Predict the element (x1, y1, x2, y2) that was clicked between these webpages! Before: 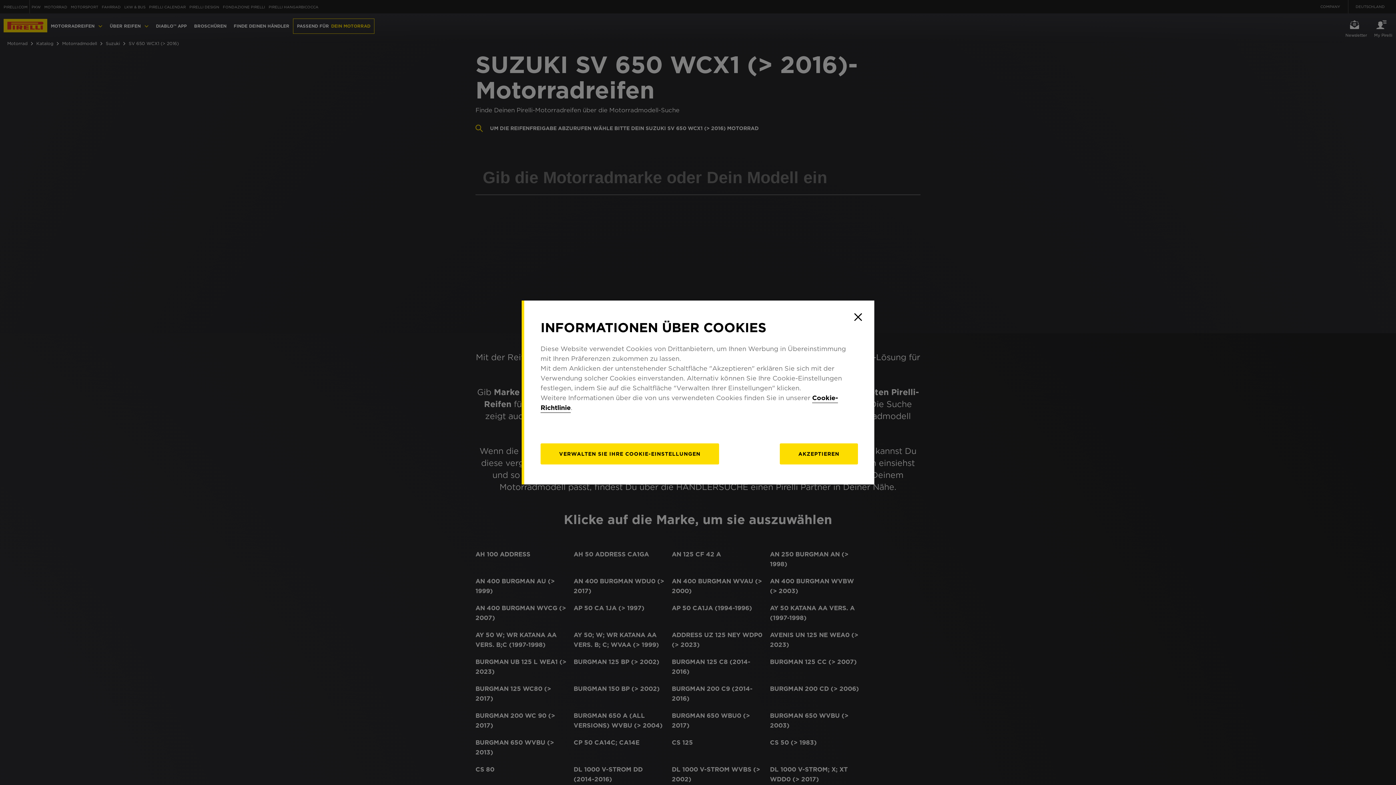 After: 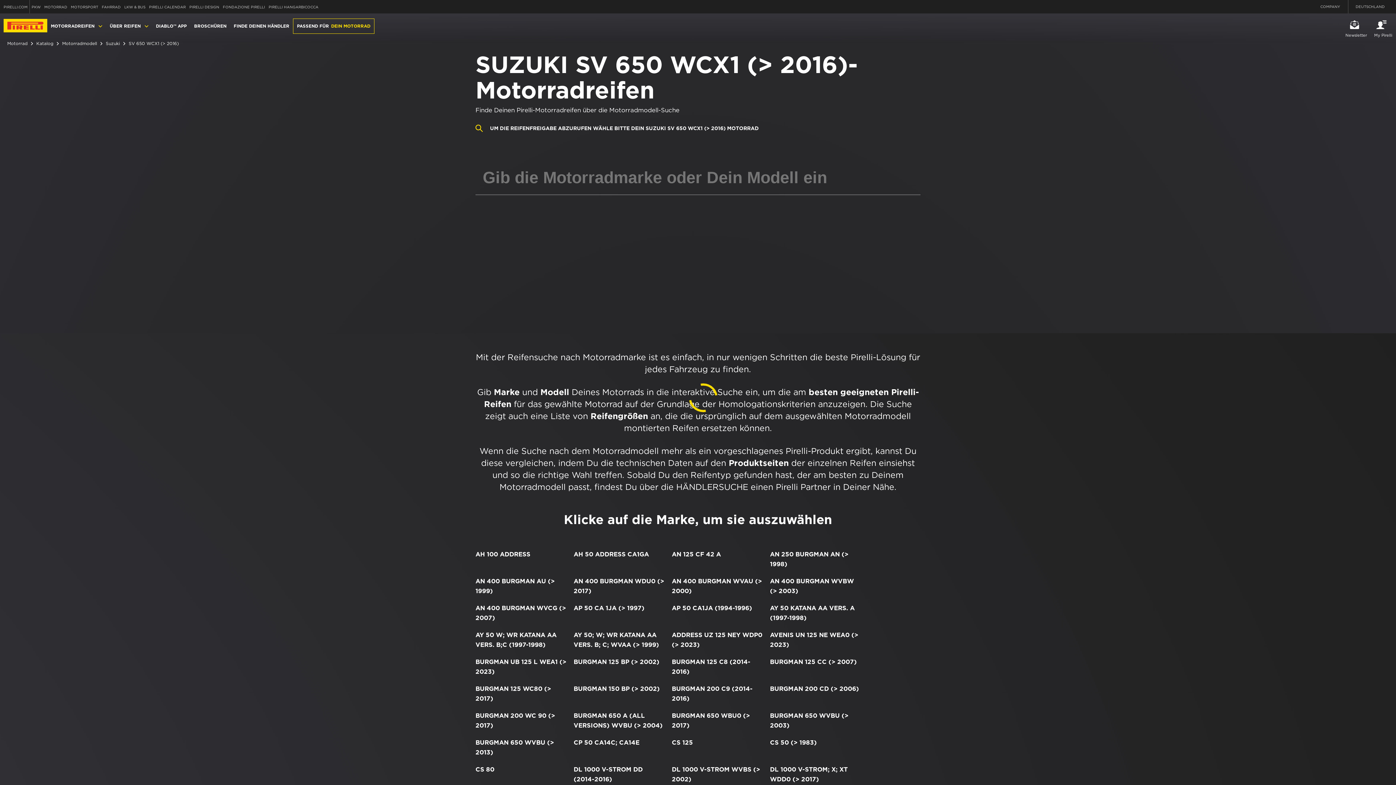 Action: bbox: (780, 443, 858, 464) label: AKZEPTIEREN